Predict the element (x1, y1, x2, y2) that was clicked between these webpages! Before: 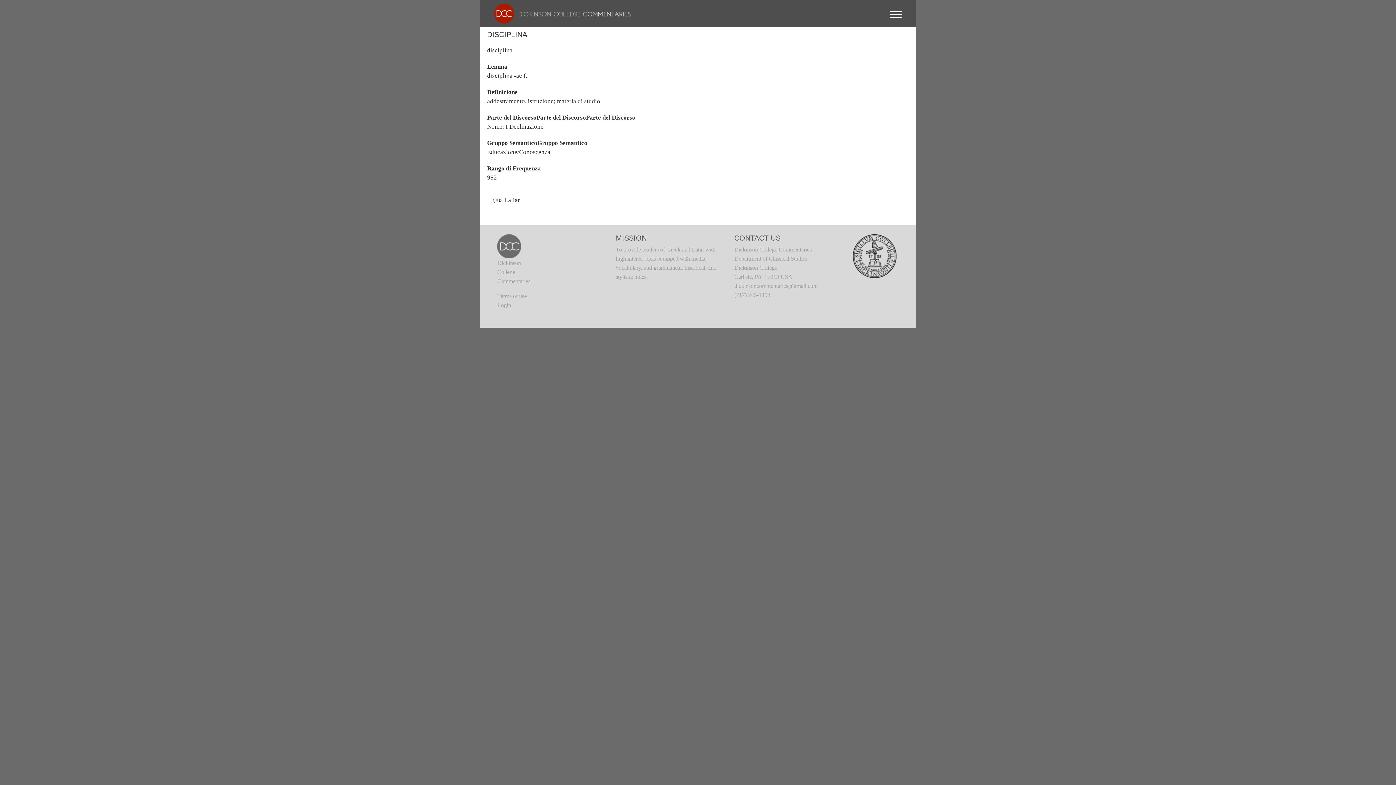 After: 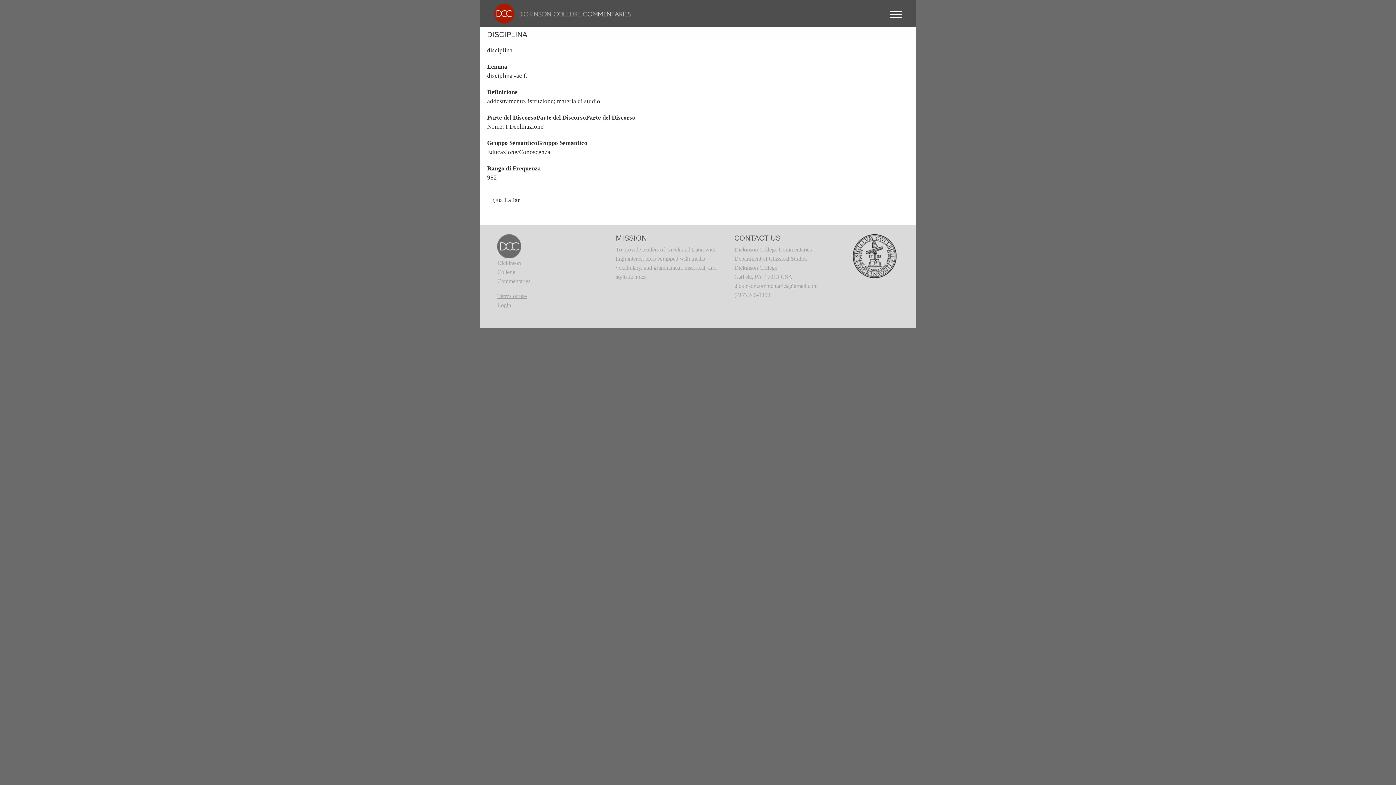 Action: label: Terms of use bbox: (497, 293, 526, 299)